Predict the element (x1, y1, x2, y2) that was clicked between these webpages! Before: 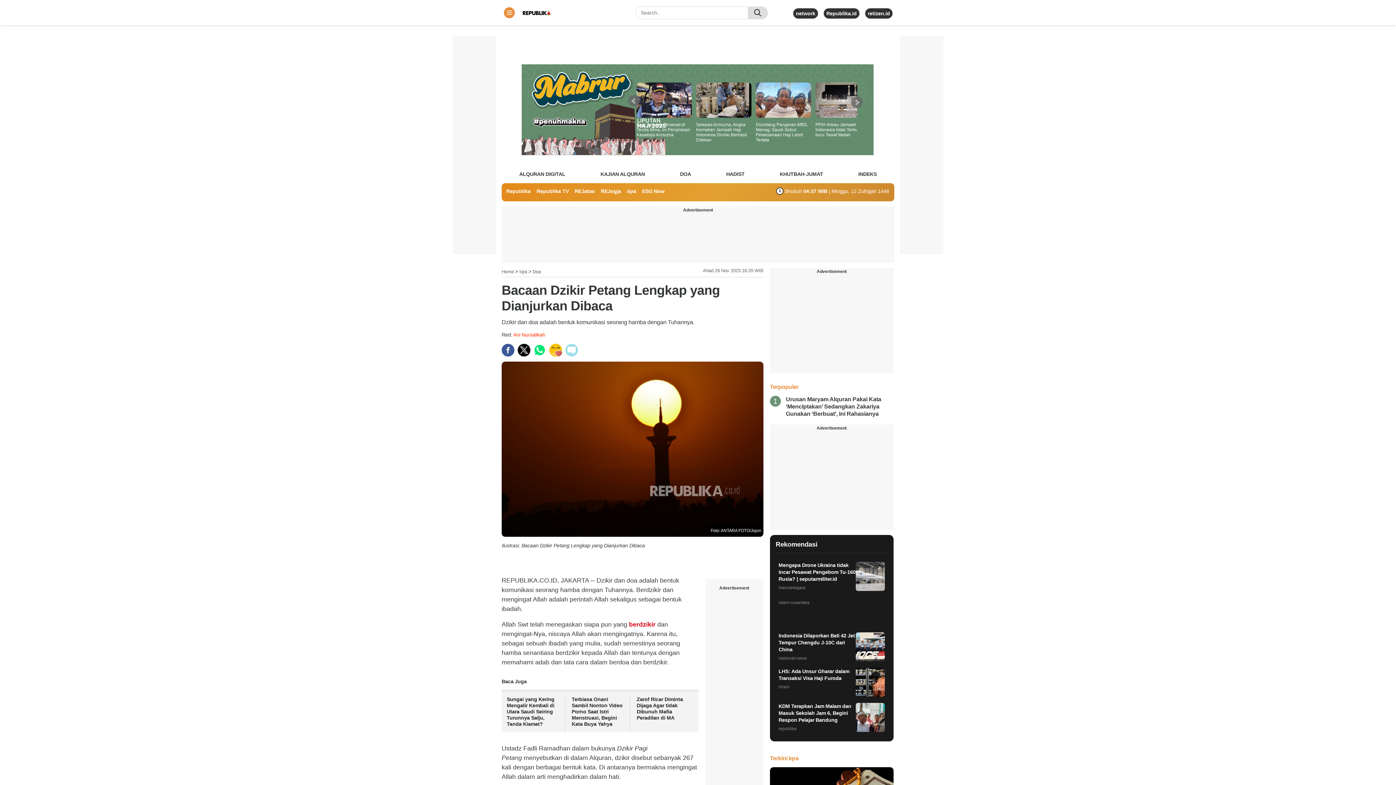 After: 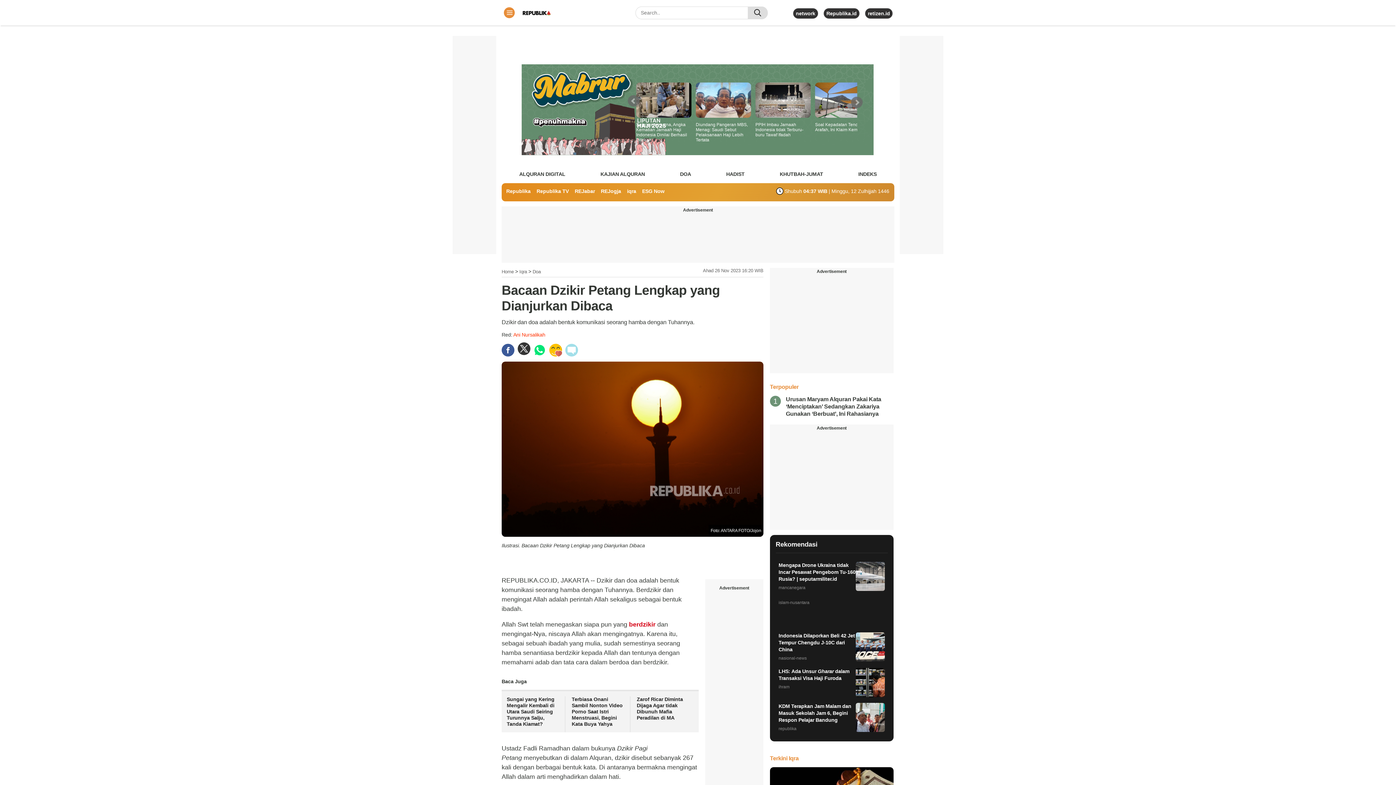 Action: bbox: (517, 343, 530, 356)